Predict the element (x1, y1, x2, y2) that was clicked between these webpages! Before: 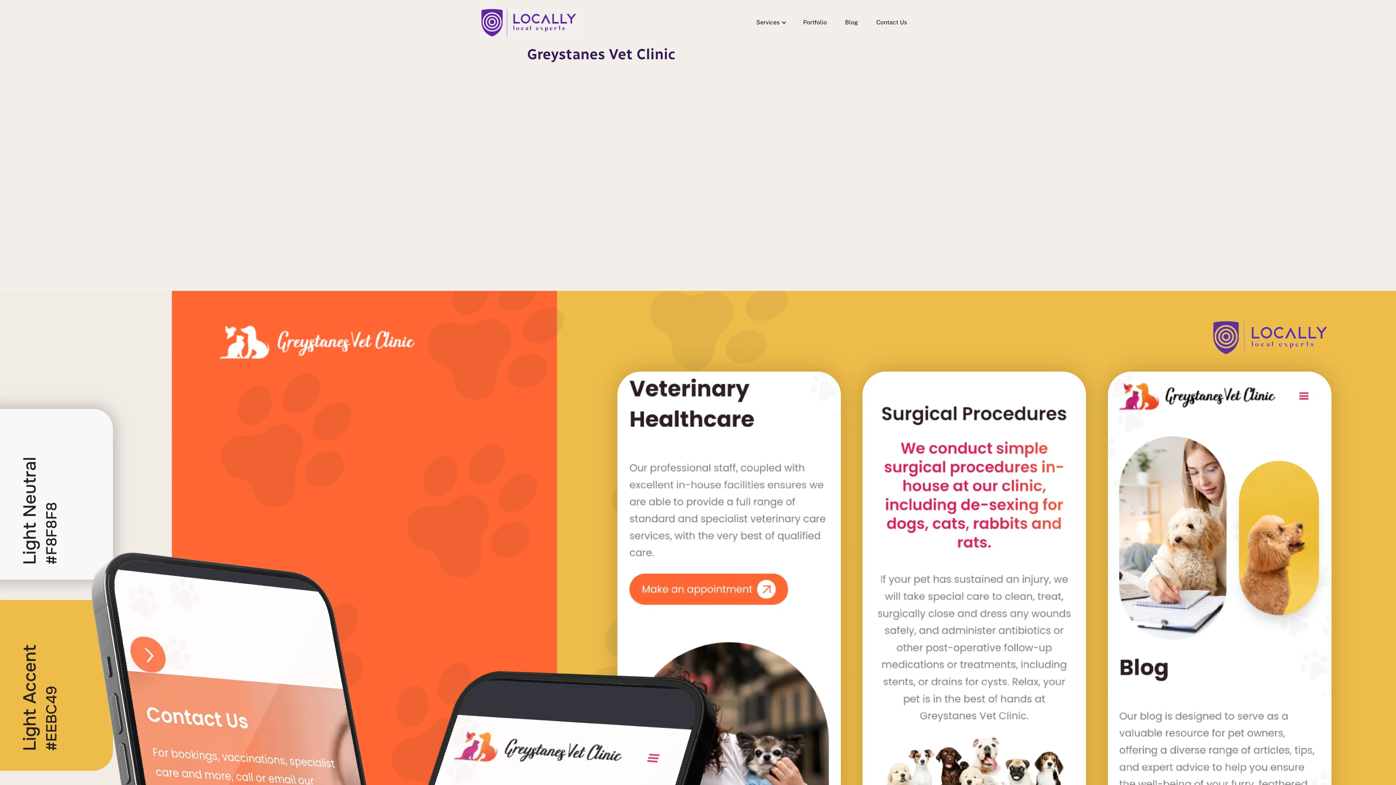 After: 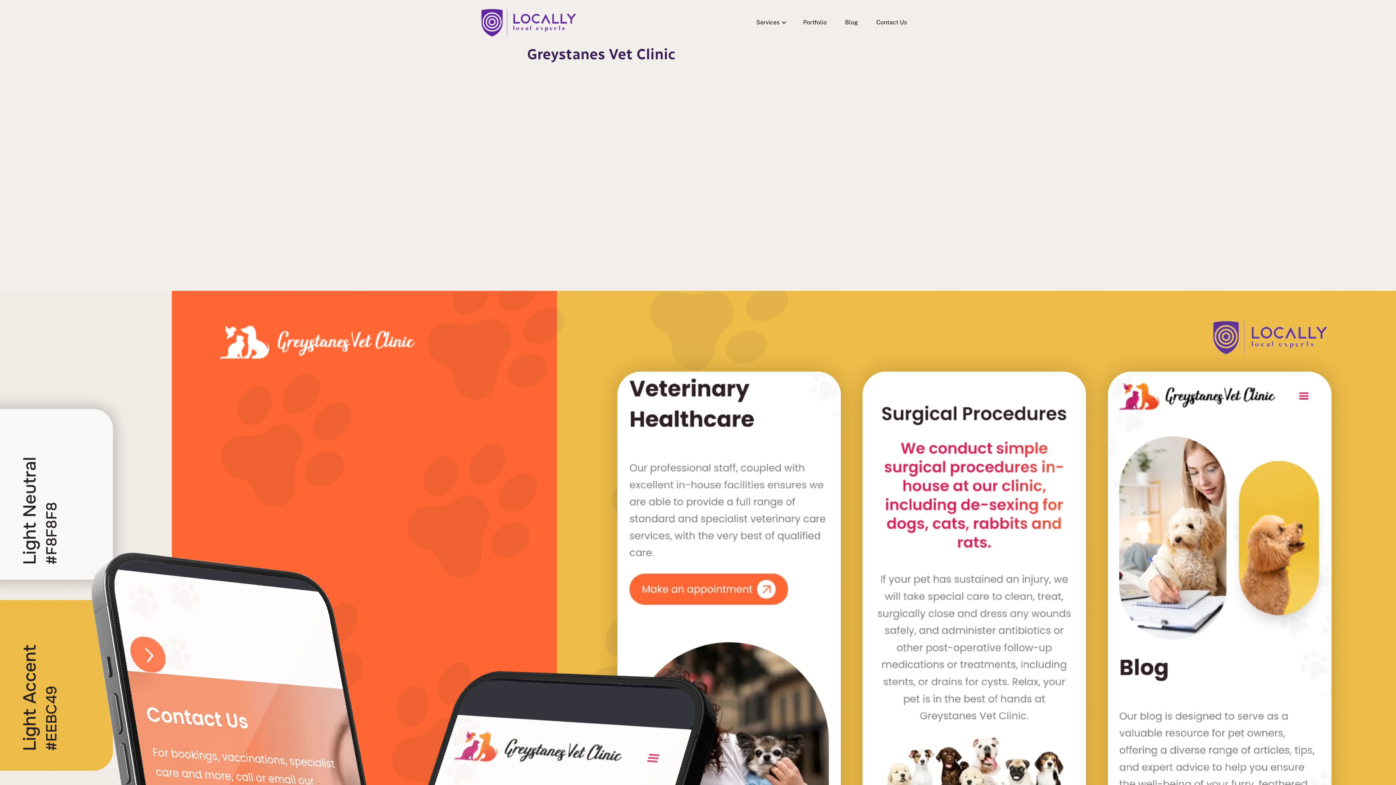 Action: label: Services bbox: (749, 15, 794, 29)